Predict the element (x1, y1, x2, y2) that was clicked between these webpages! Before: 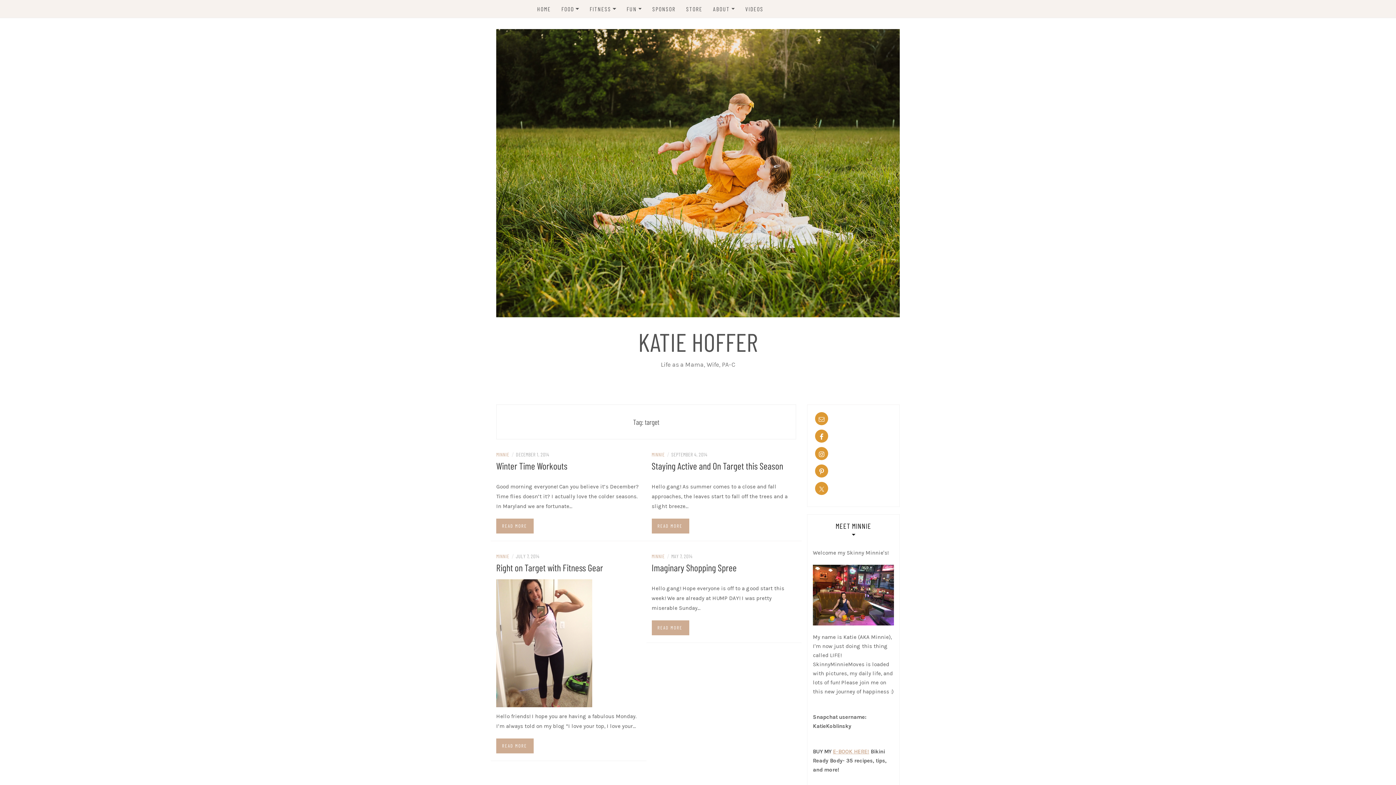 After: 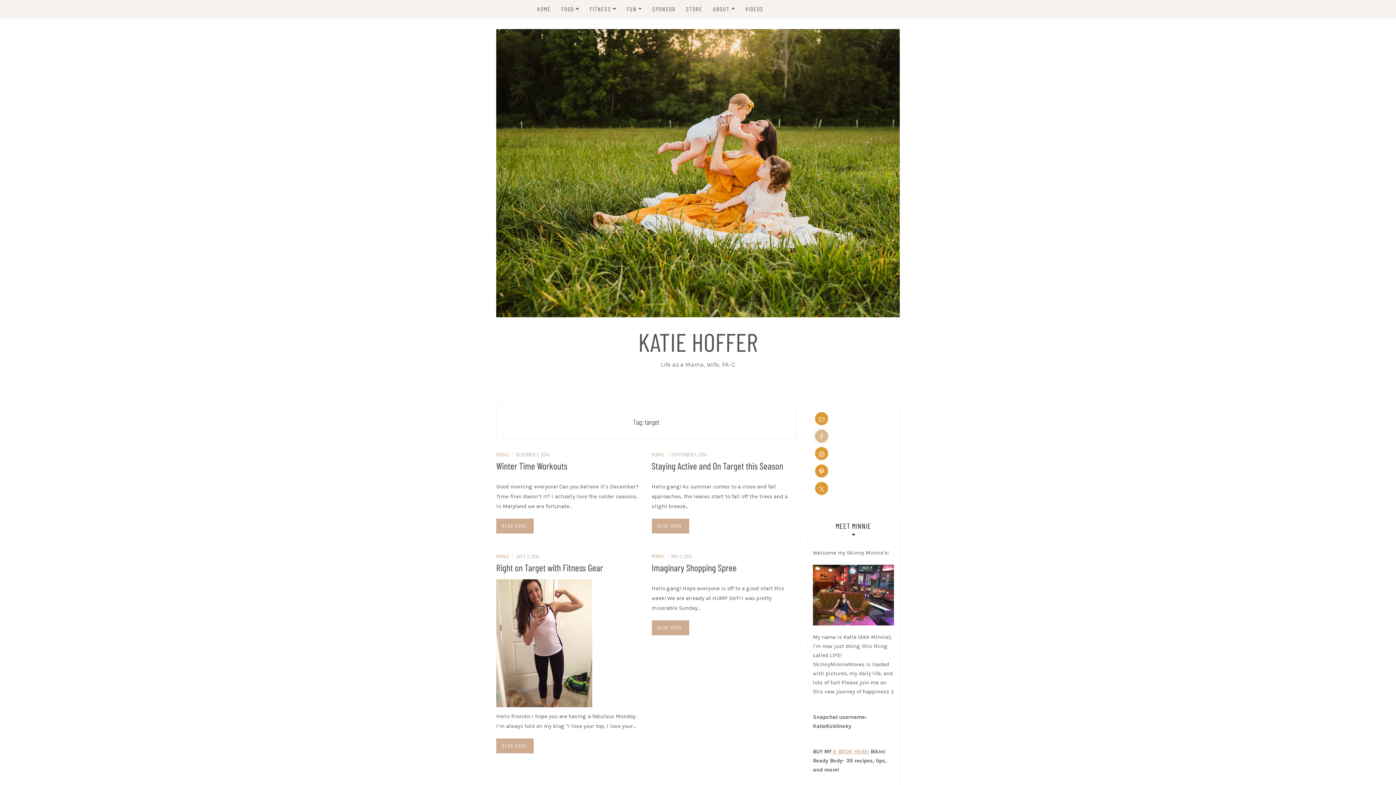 Action: bbox: (815, 429, 828, 442)